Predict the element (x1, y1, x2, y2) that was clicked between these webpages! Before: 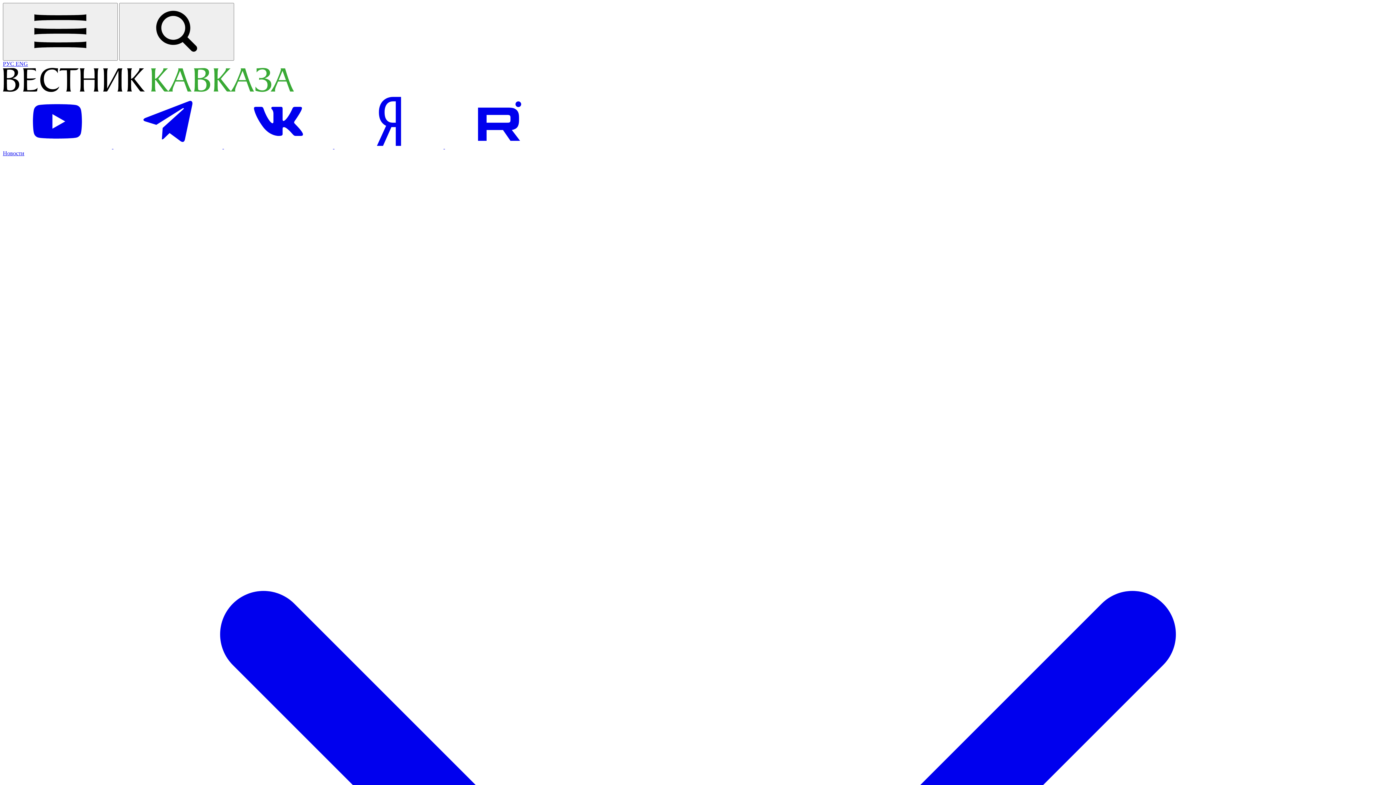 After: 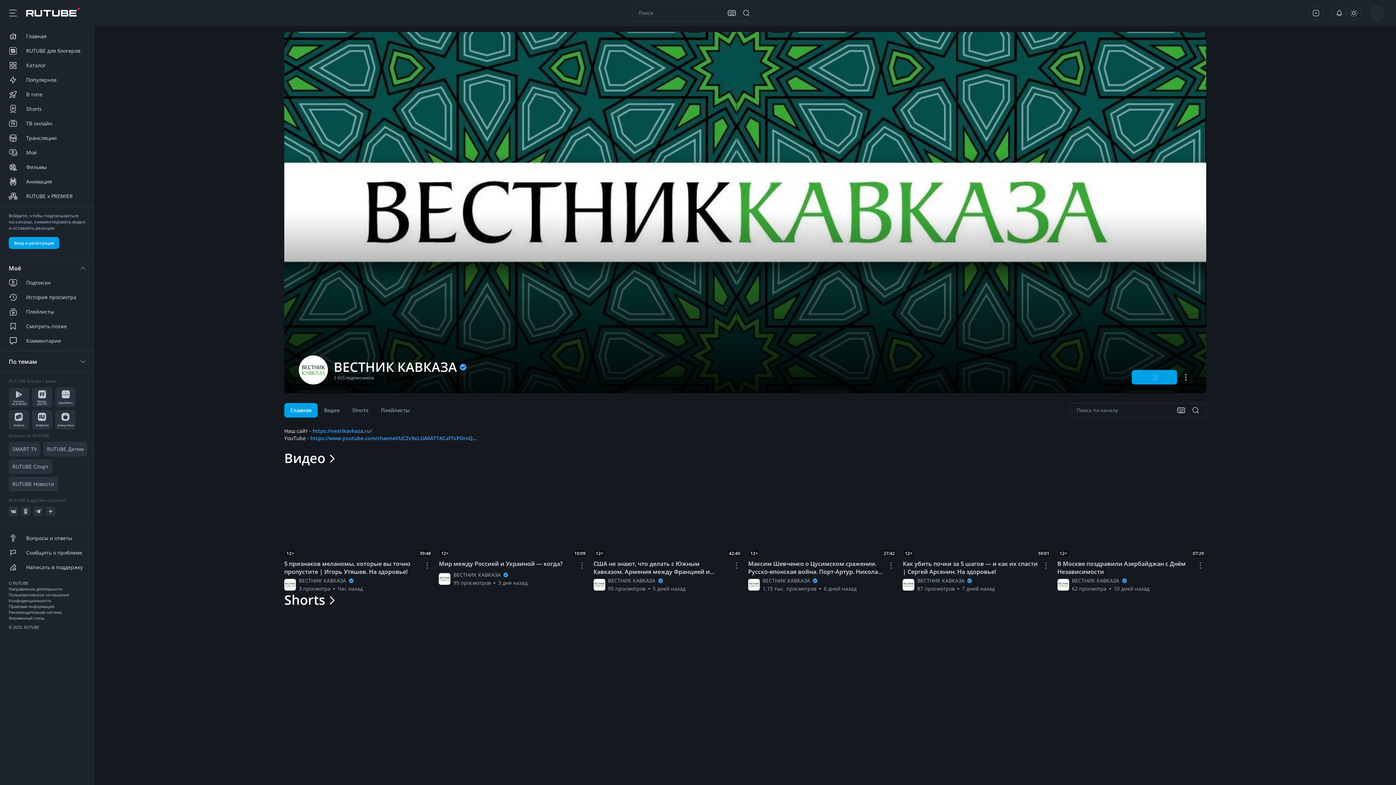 Action: label: Посетить страницу на Рутуб bbox: (445, 143, 554, 149)